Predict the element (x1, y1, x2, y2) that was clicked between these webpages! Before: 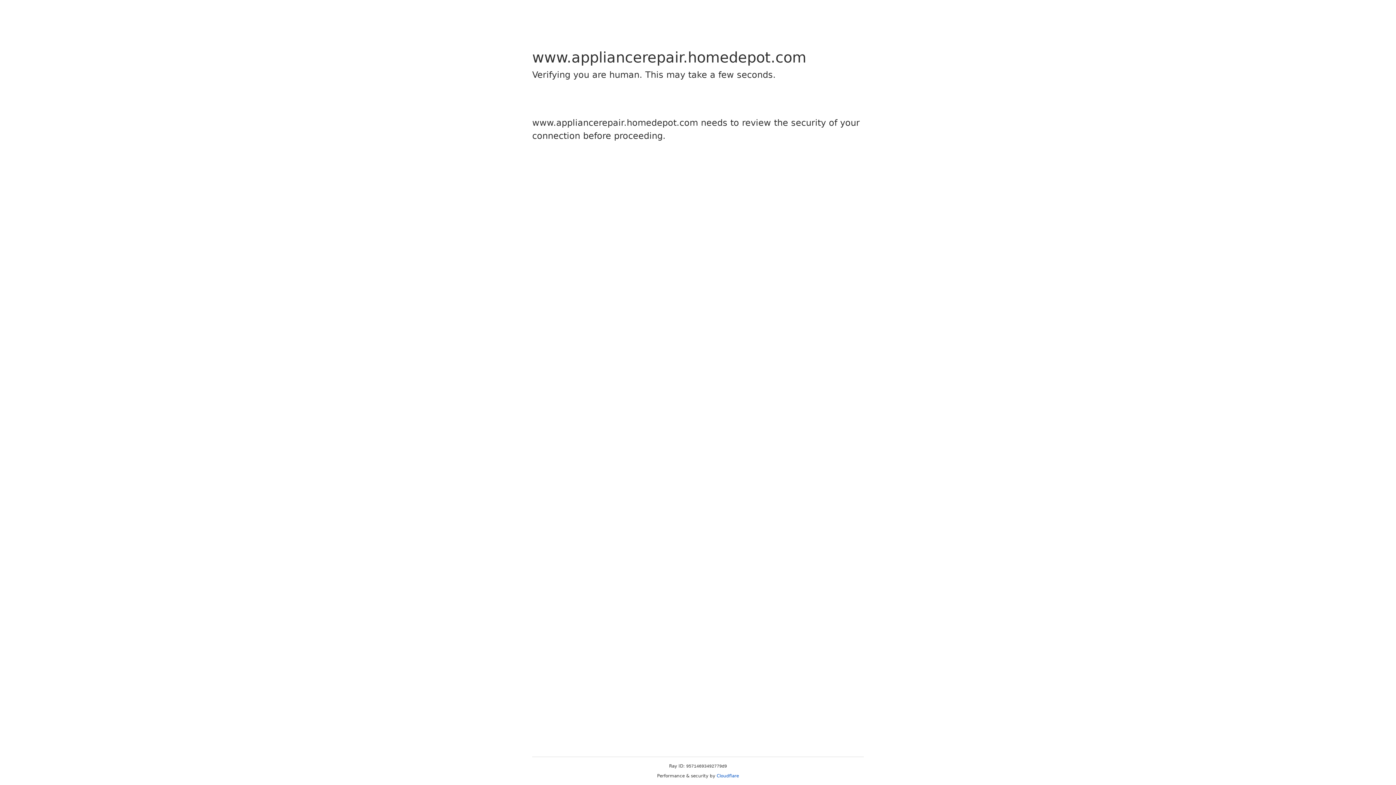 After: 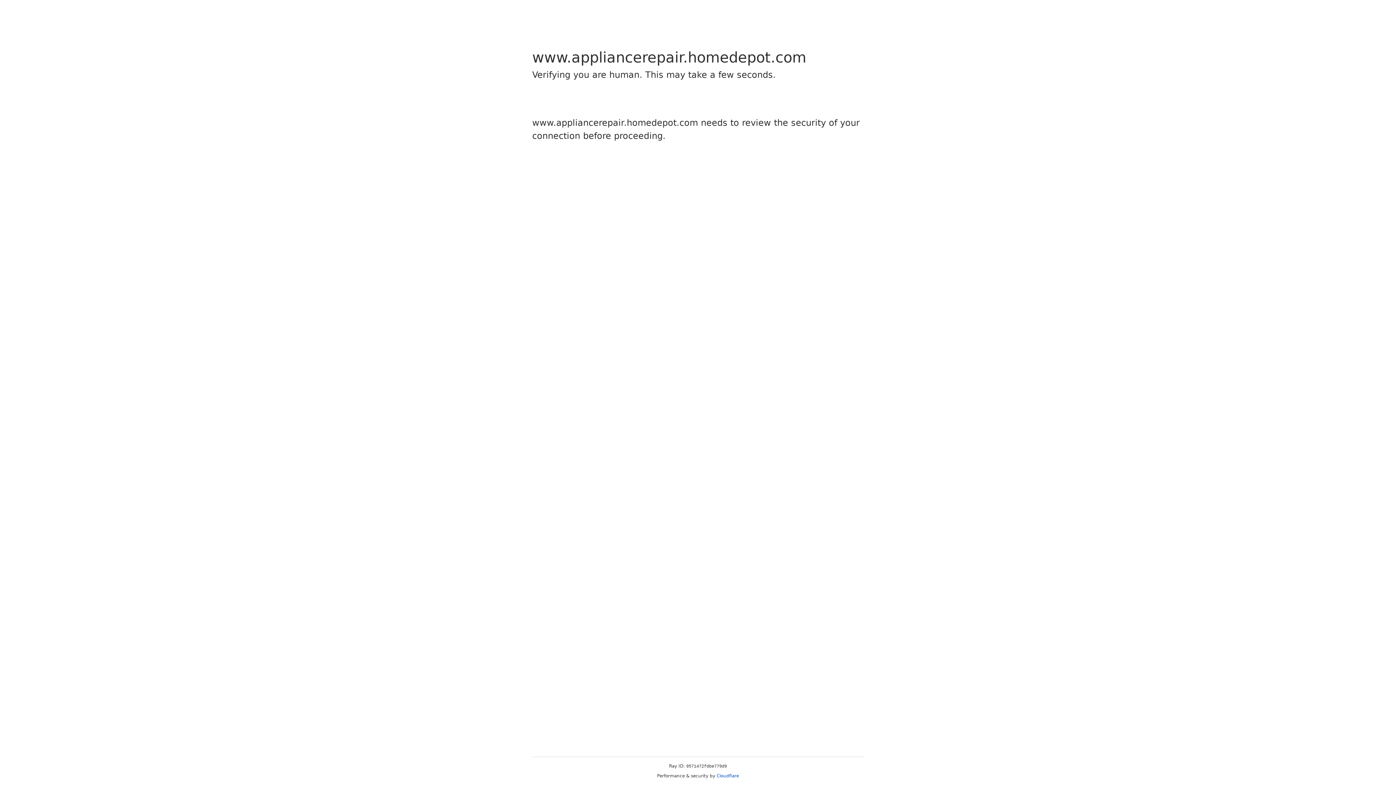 Action: label: Cloudflare bbox: (716, 773, 739, 778)